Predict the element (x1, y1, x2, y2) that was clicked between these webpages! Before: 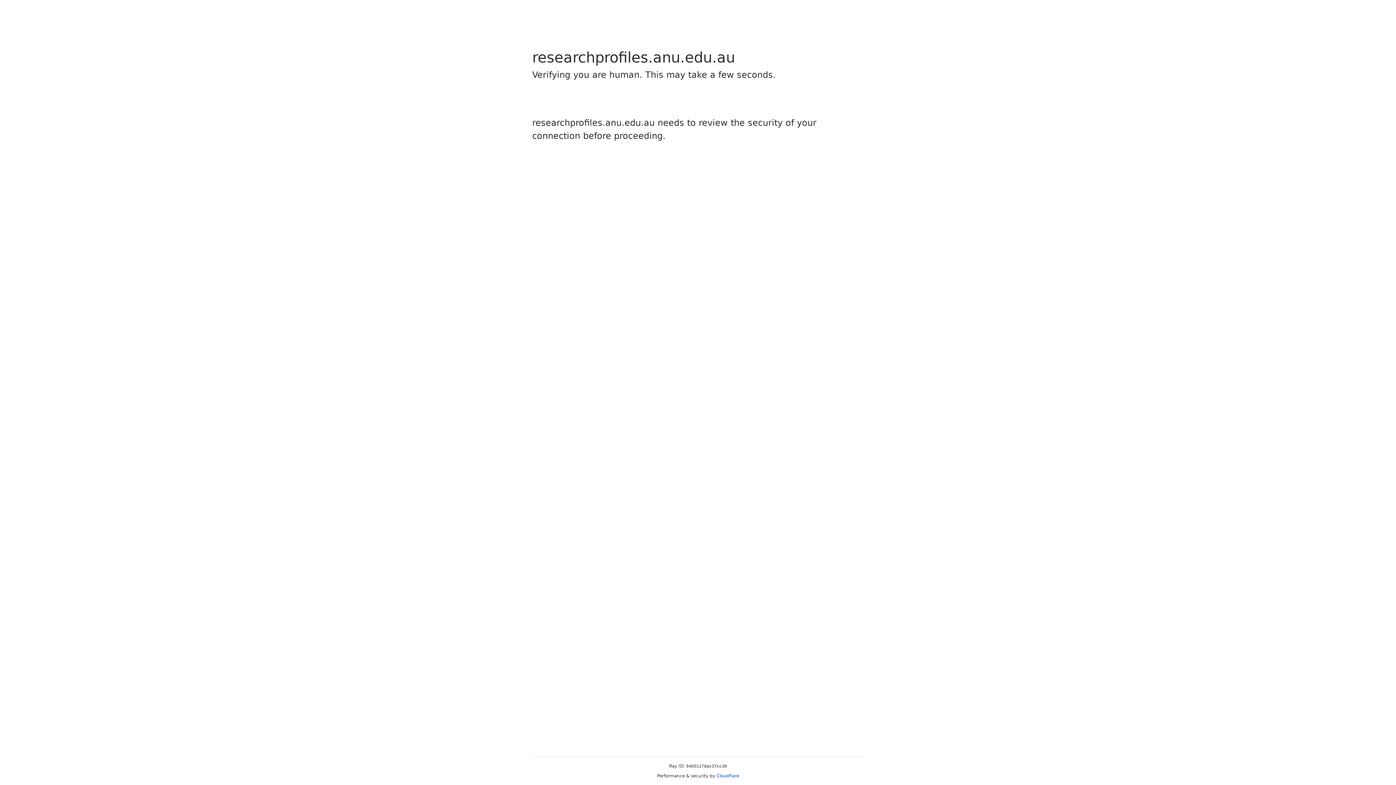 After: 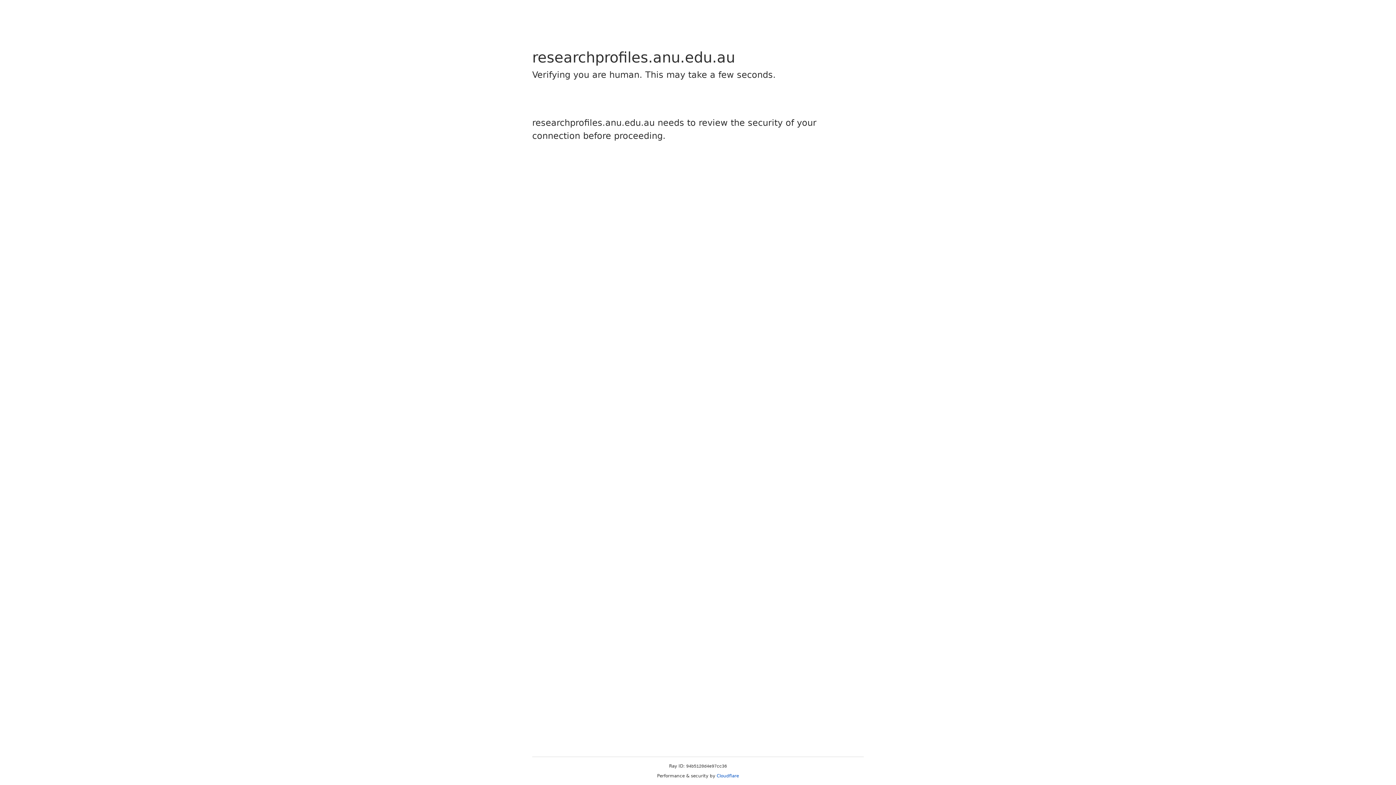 Action: bbox: (716, 773, 739, 778) label: Cloudflare